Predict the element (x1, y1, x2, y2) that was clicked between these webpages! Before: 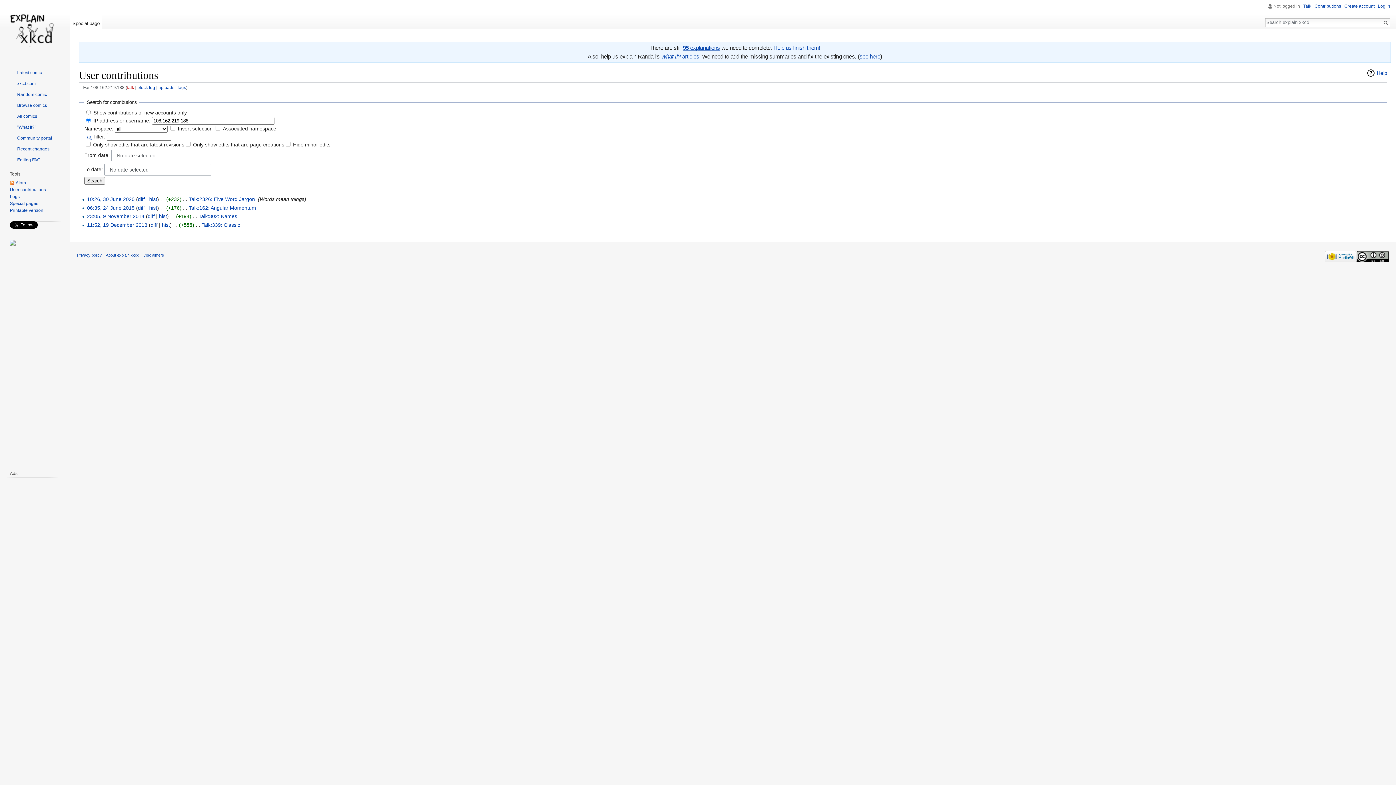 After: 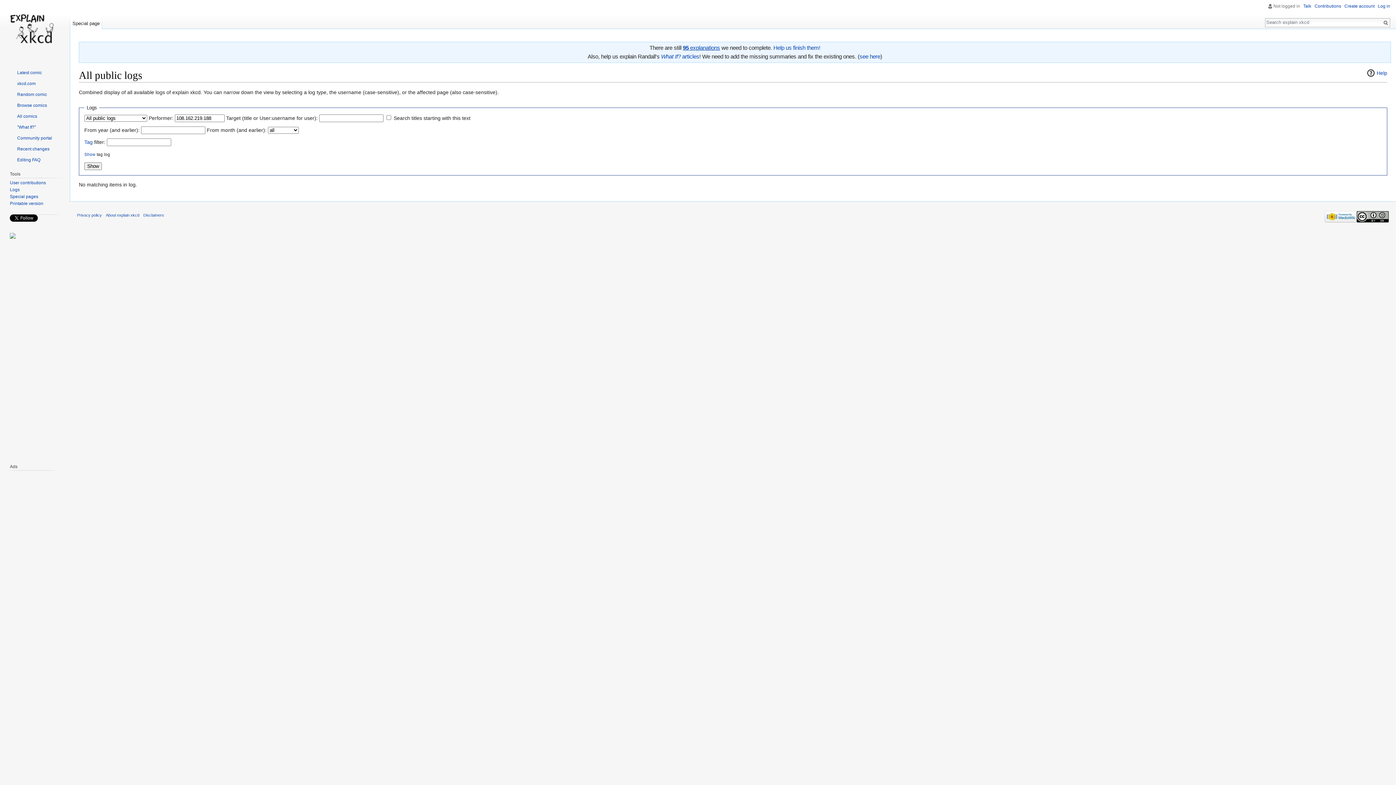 Action: bbox: (177, 85, 186, 89) label: logs